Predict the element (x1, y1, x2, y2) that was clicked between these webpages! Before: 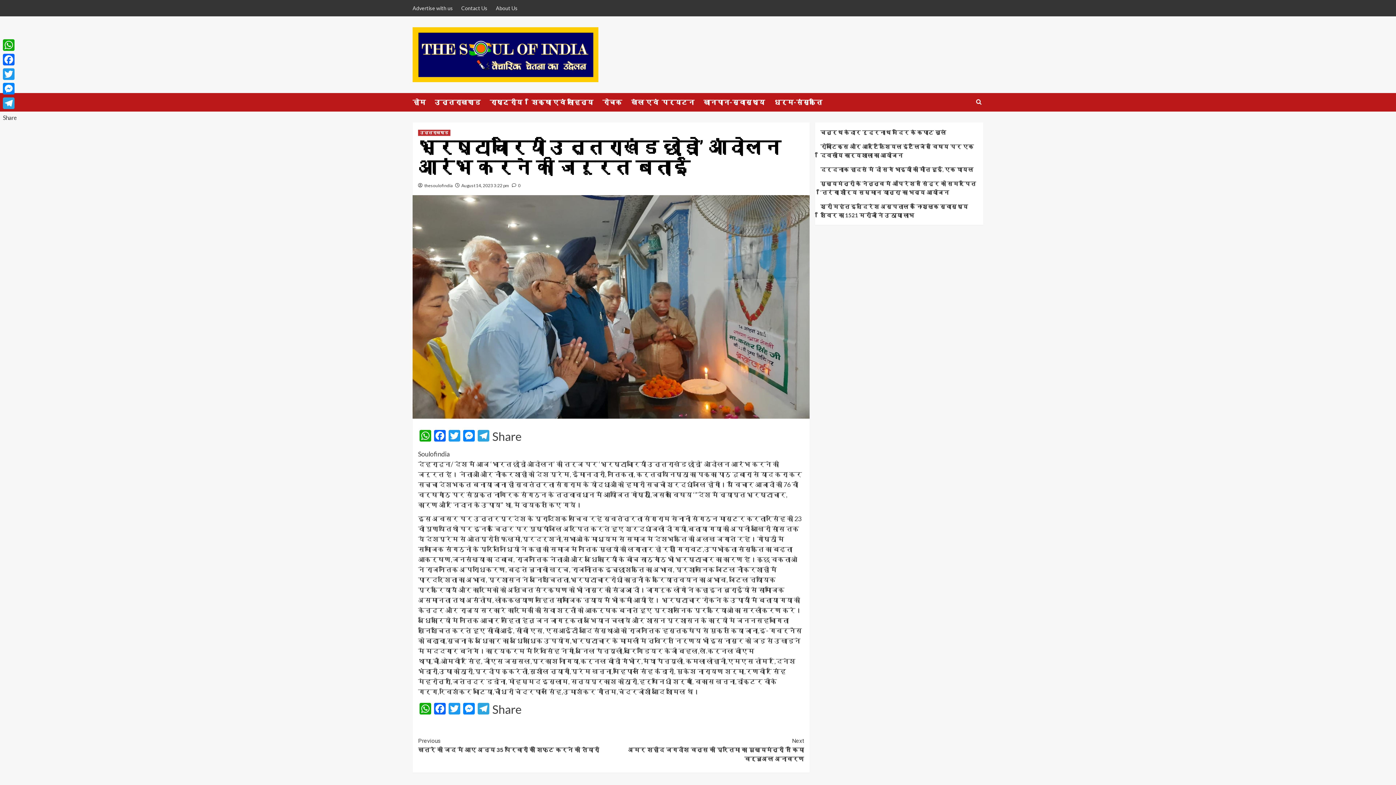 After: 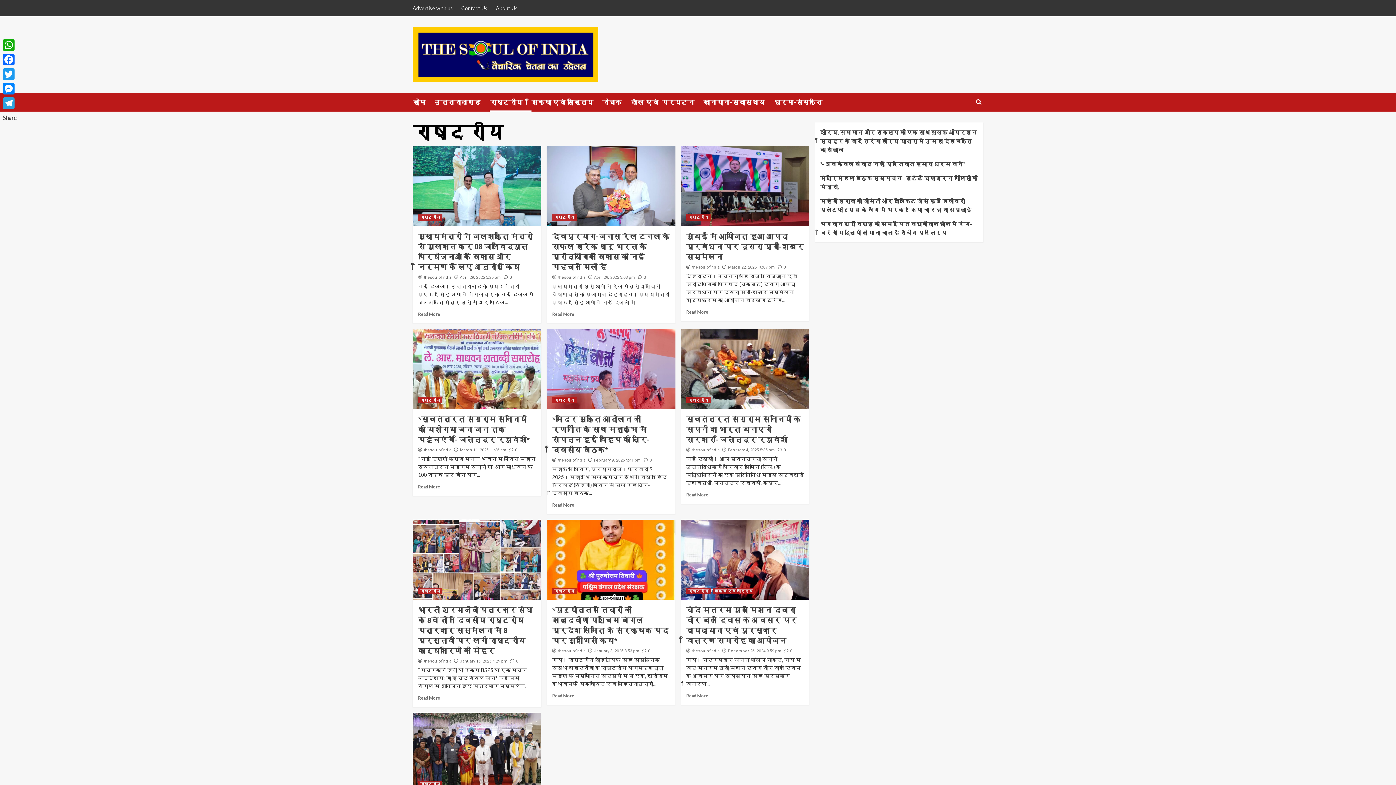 Action: bbox: (489, 93, 531, 111) label: राष्ट्रीय